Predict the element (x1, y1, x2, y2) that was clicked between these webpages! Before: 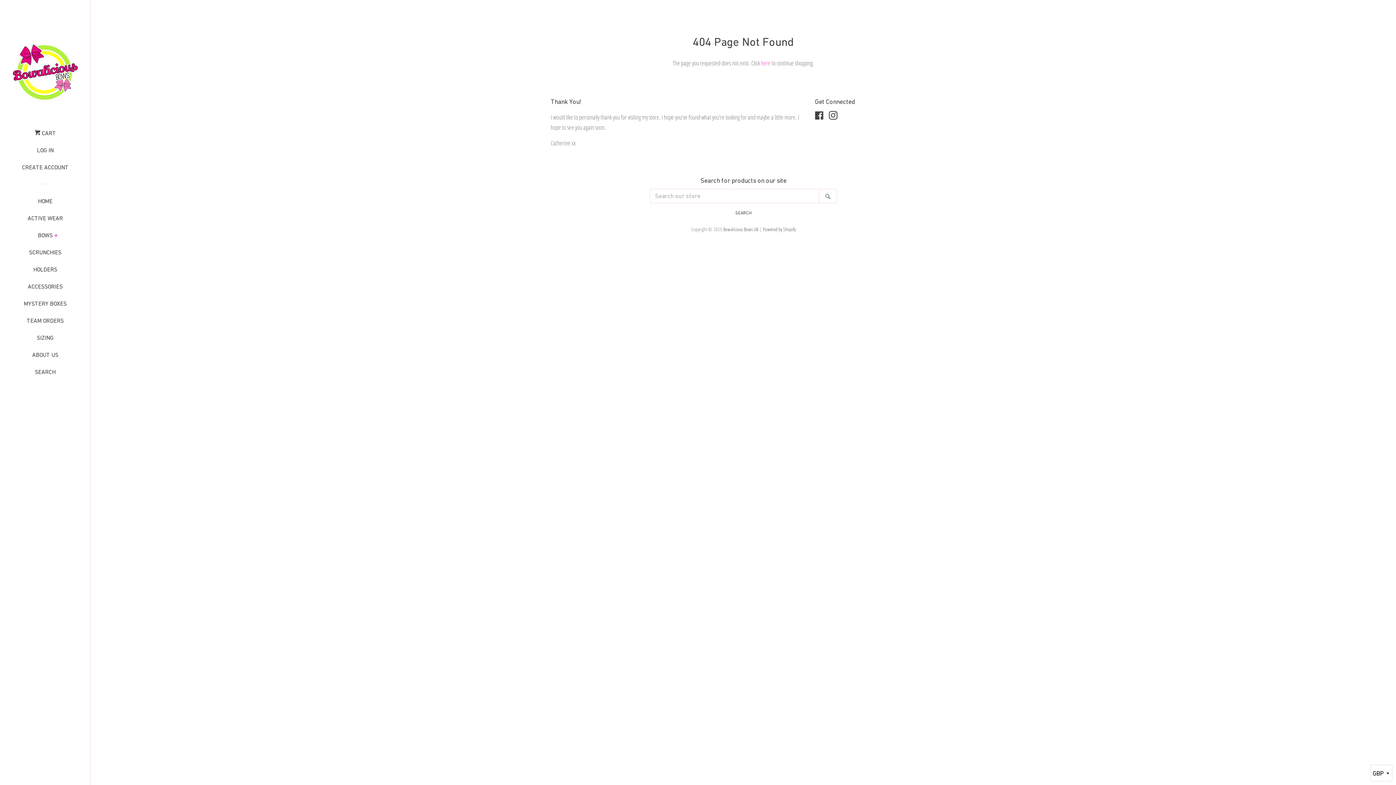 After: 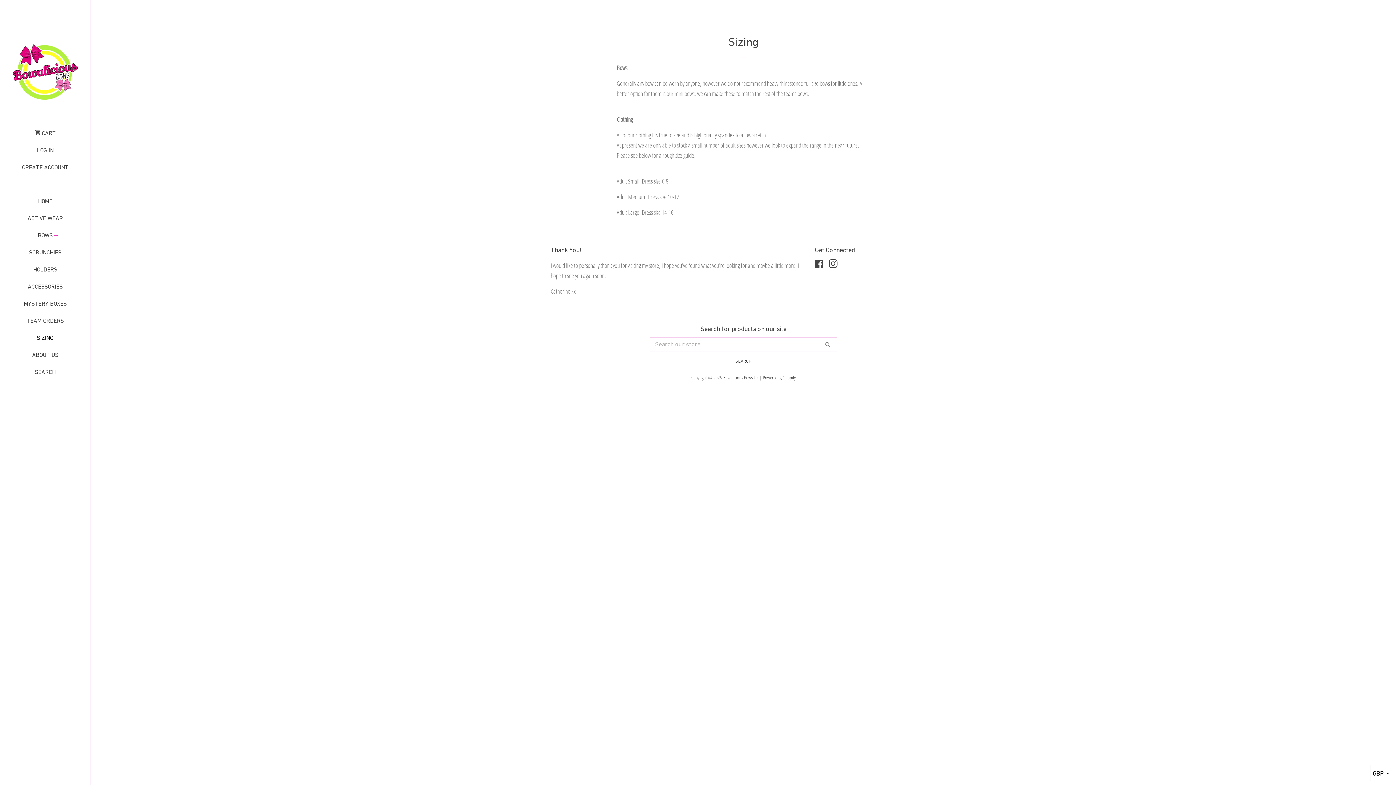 Action: label: SIZING bbox: (16, 332, 74, 349)